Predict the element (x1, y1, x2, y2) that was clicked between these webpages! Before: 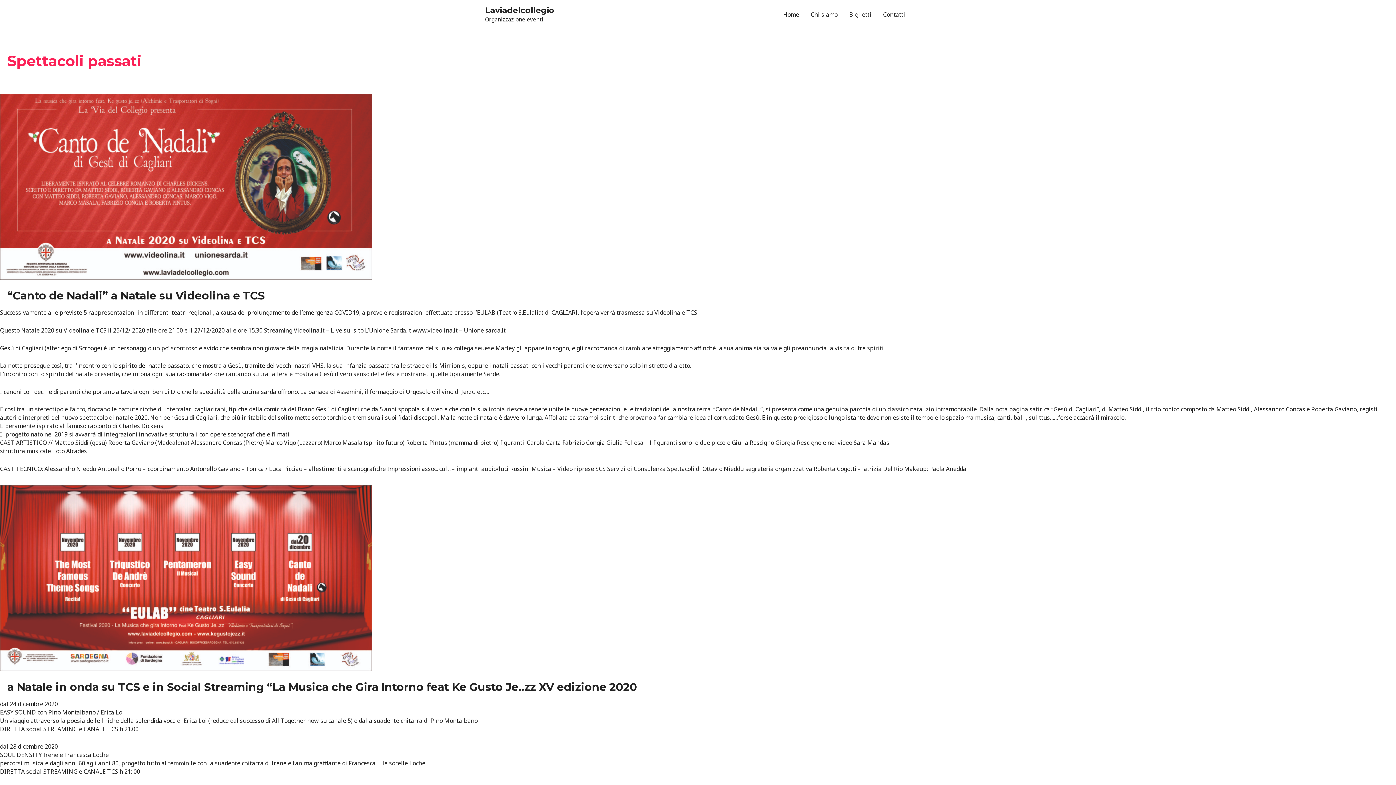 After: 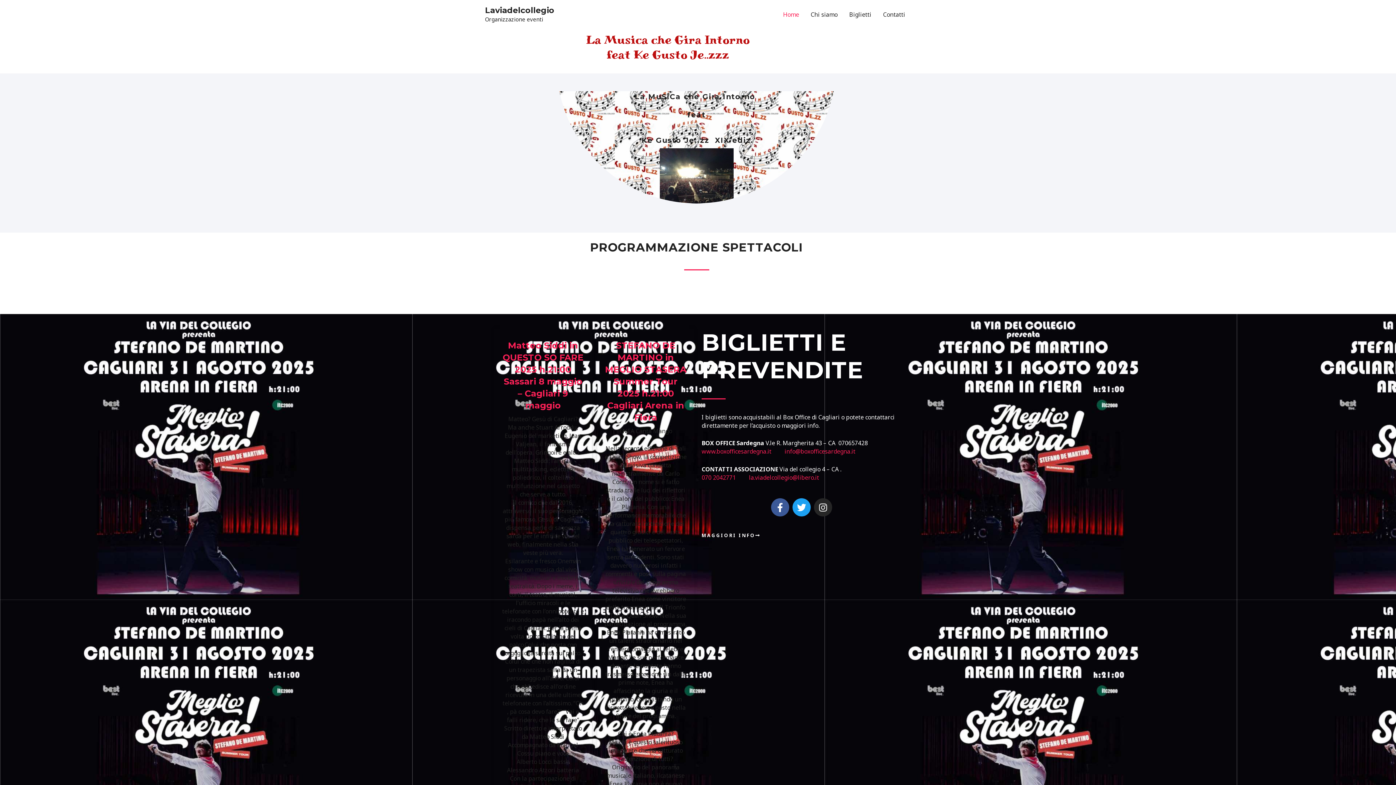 Action: bbox: (485, 5, 554, 15) label: Laviadelcollegio